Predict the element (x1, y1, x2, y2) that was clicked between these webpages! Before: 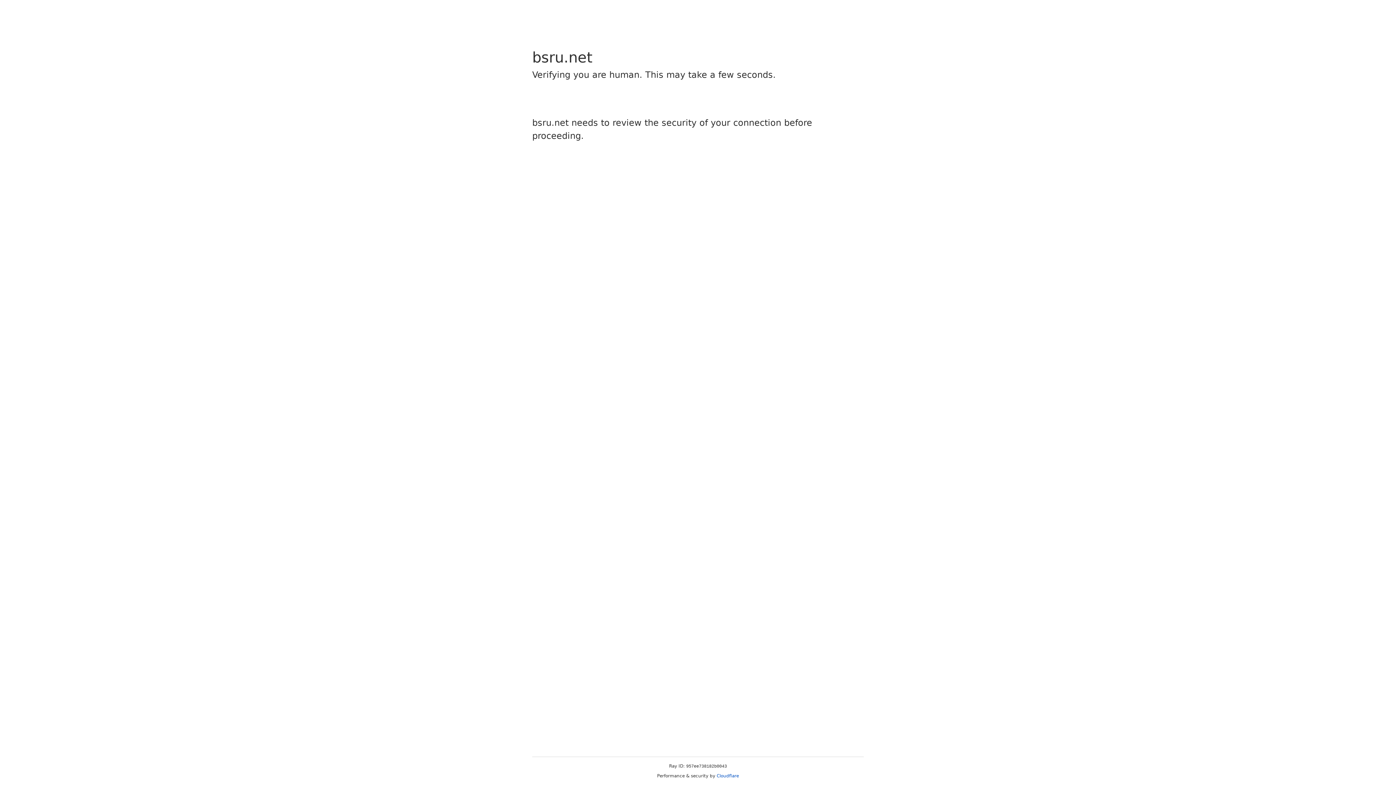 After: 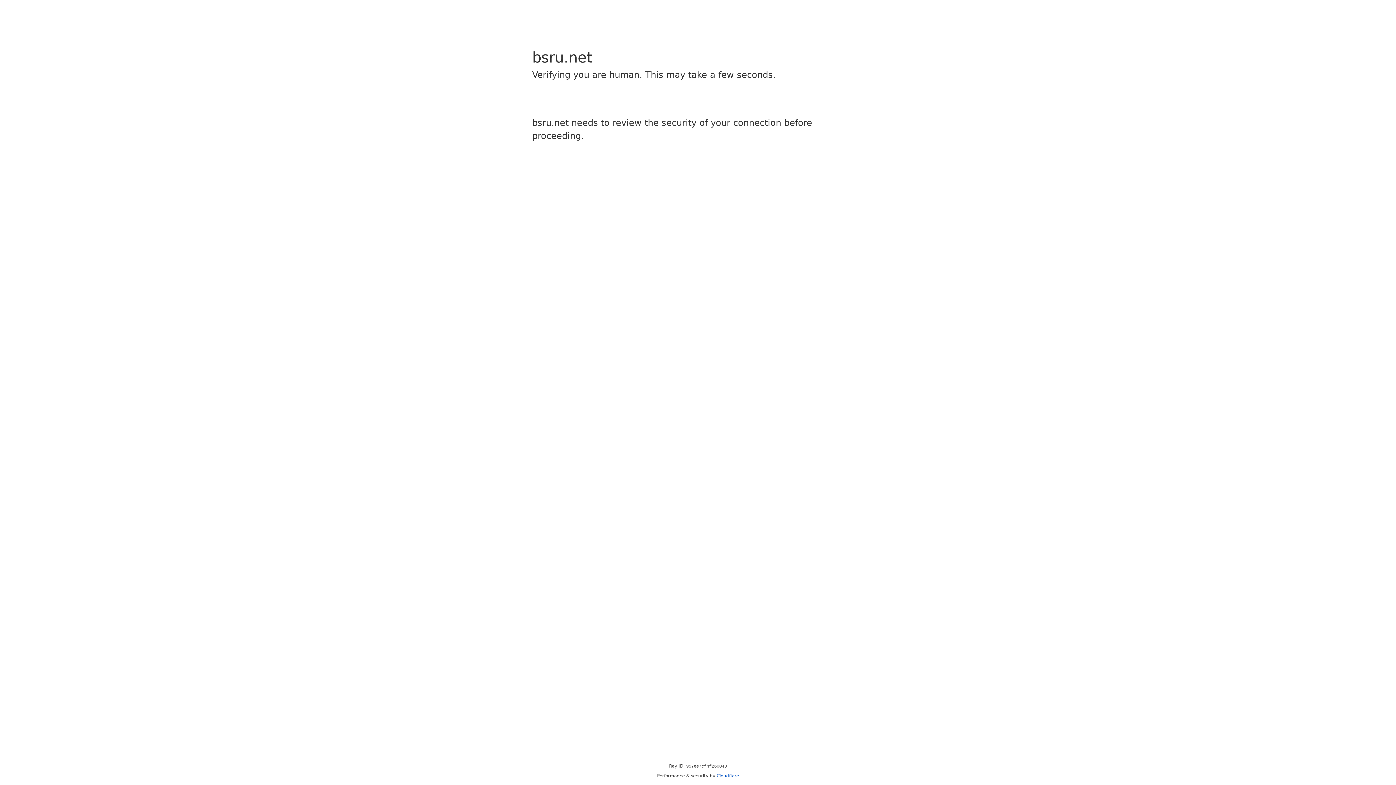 Action: label: Cloudflare bbox: (716, 773, 739, 778)